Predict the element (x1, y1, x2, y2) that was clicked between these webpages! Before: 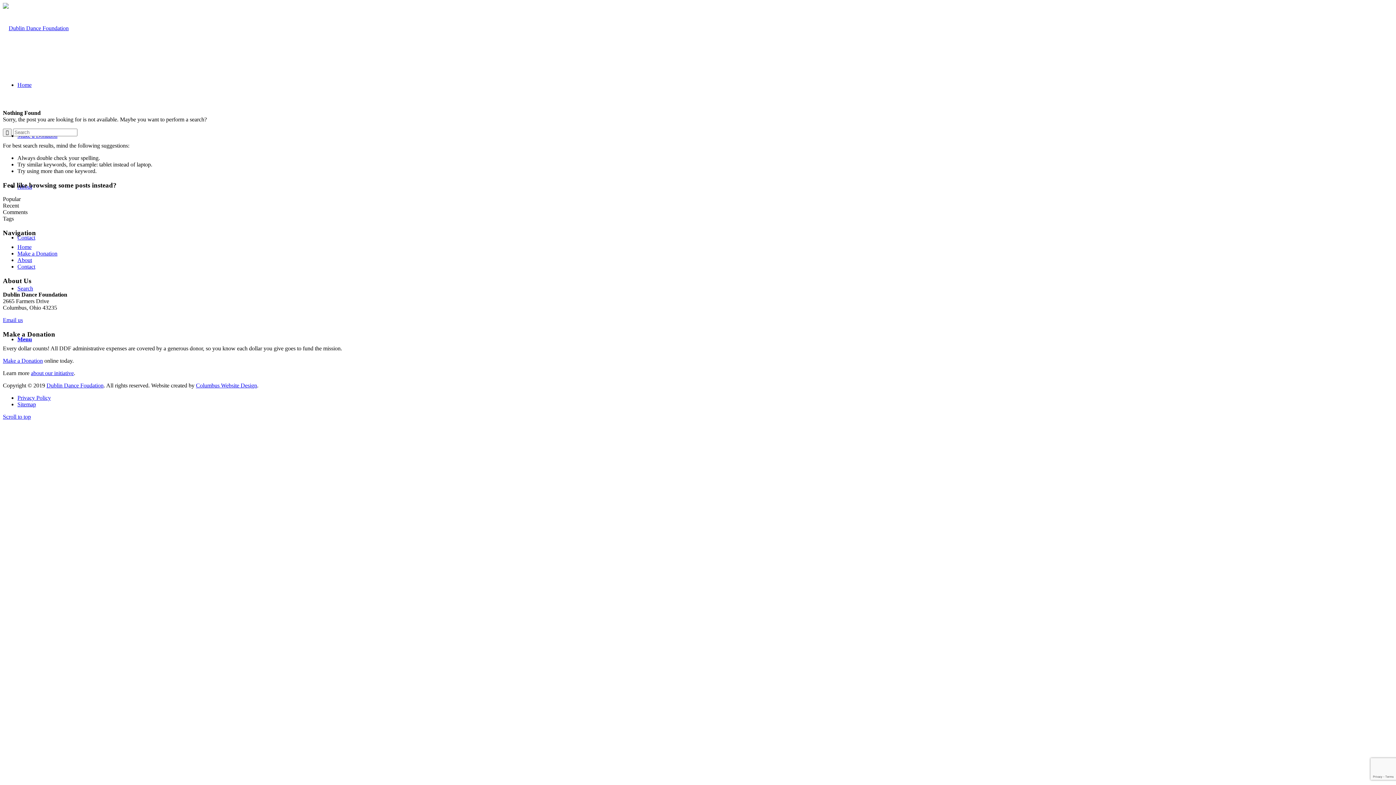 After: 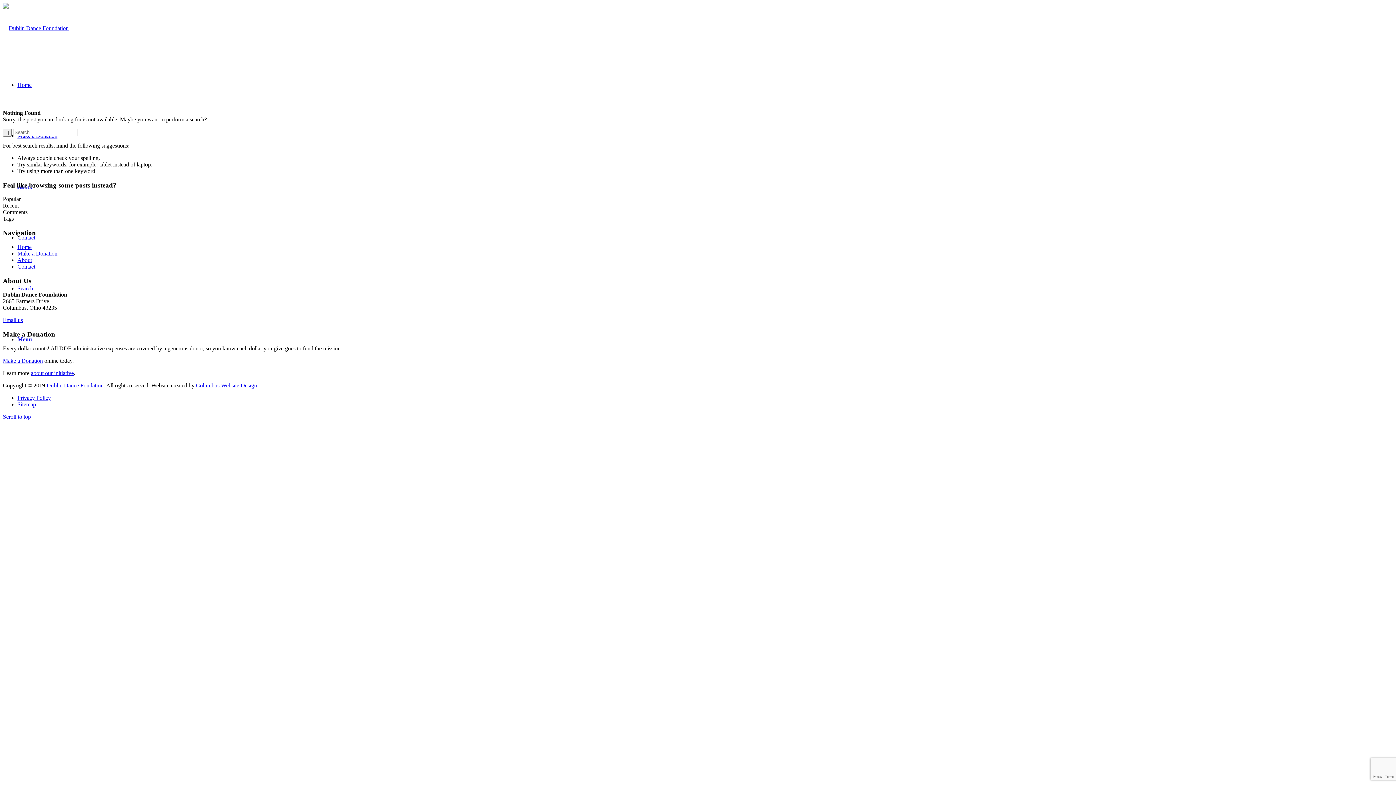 Action: label: Columbus Website Design bbox: (196, 382, 257, 388)